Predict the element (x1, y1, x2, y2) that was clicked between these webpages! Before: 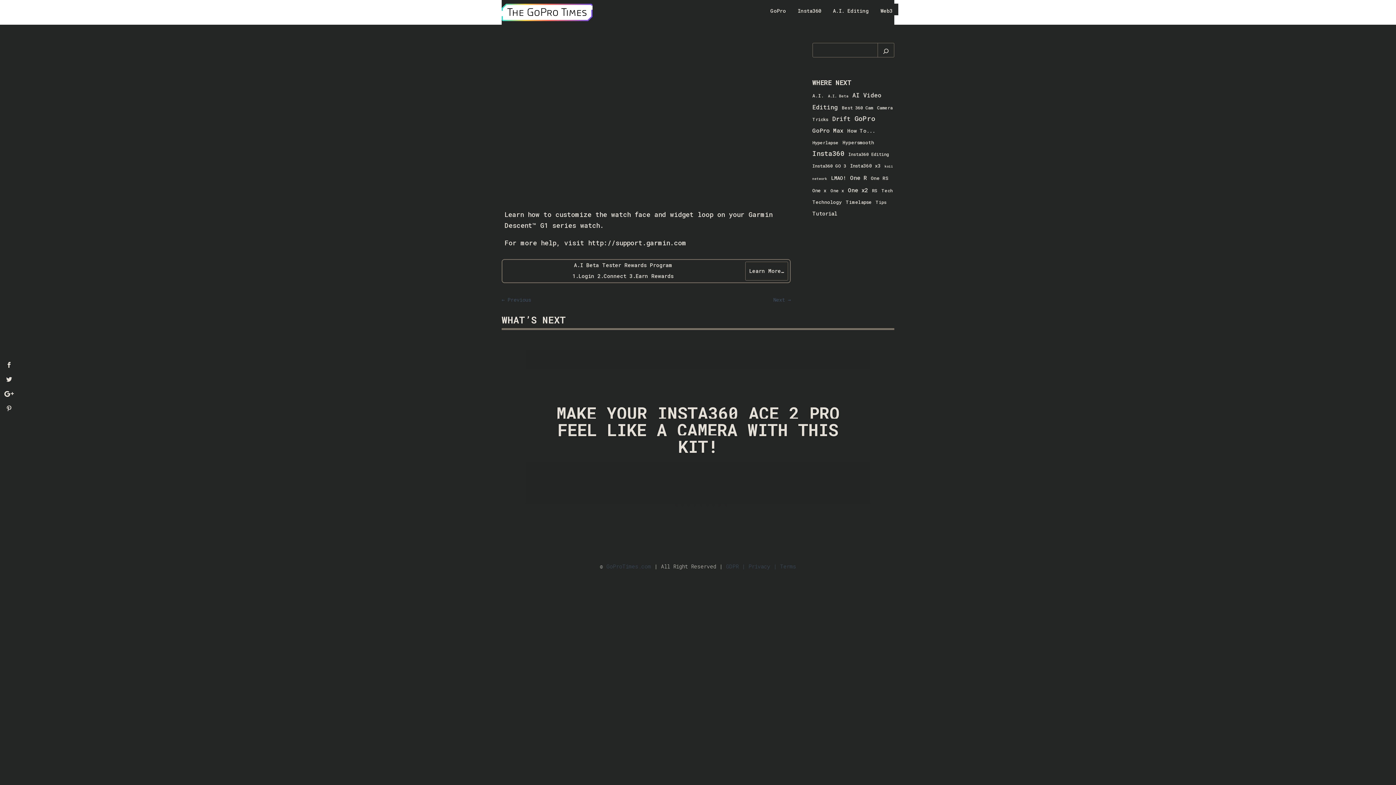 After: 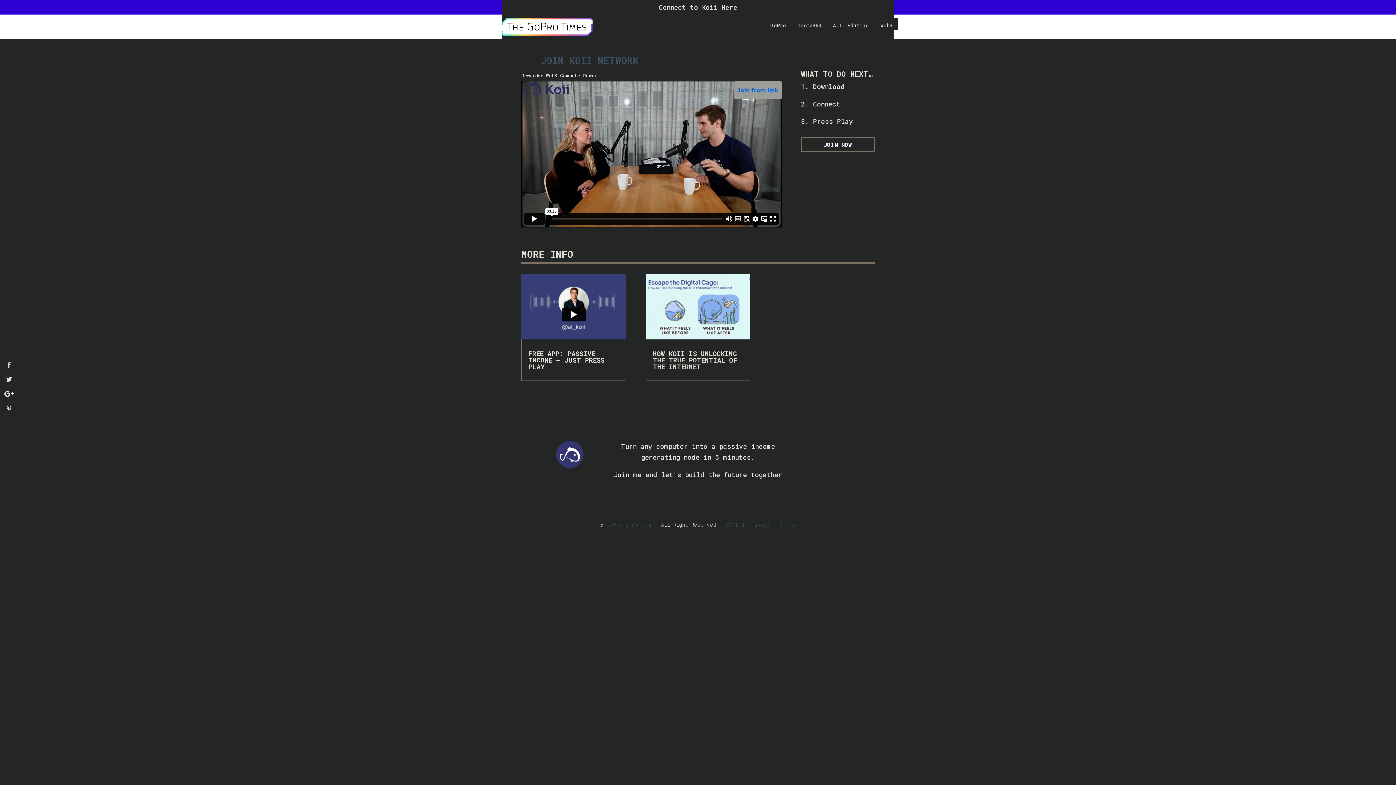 Action: label: Web3 bbox: (878, 6, 894, 15)